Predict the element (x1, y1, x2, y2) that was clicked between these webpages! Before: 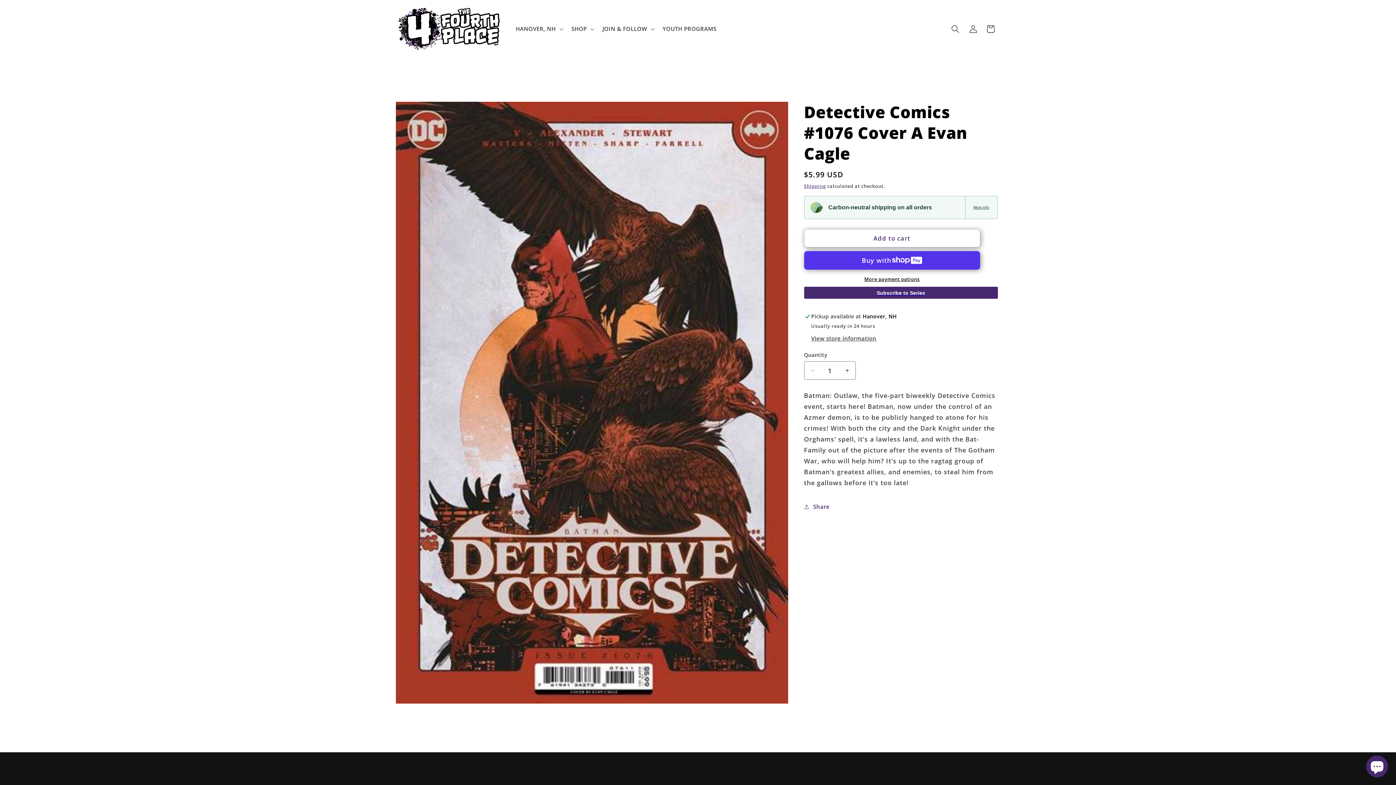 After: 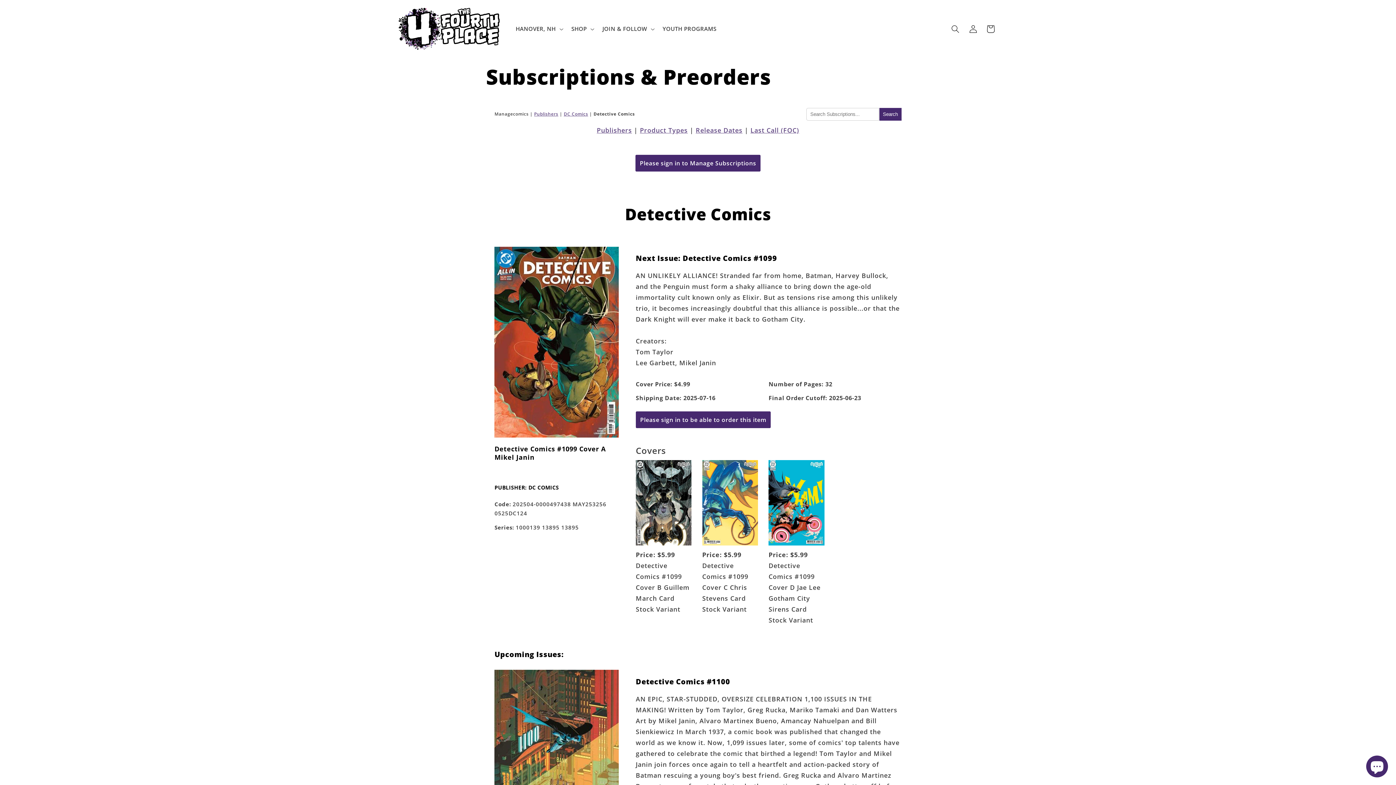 Action: label: Subscribe to Series bbox: (804, 287, 998, 299)